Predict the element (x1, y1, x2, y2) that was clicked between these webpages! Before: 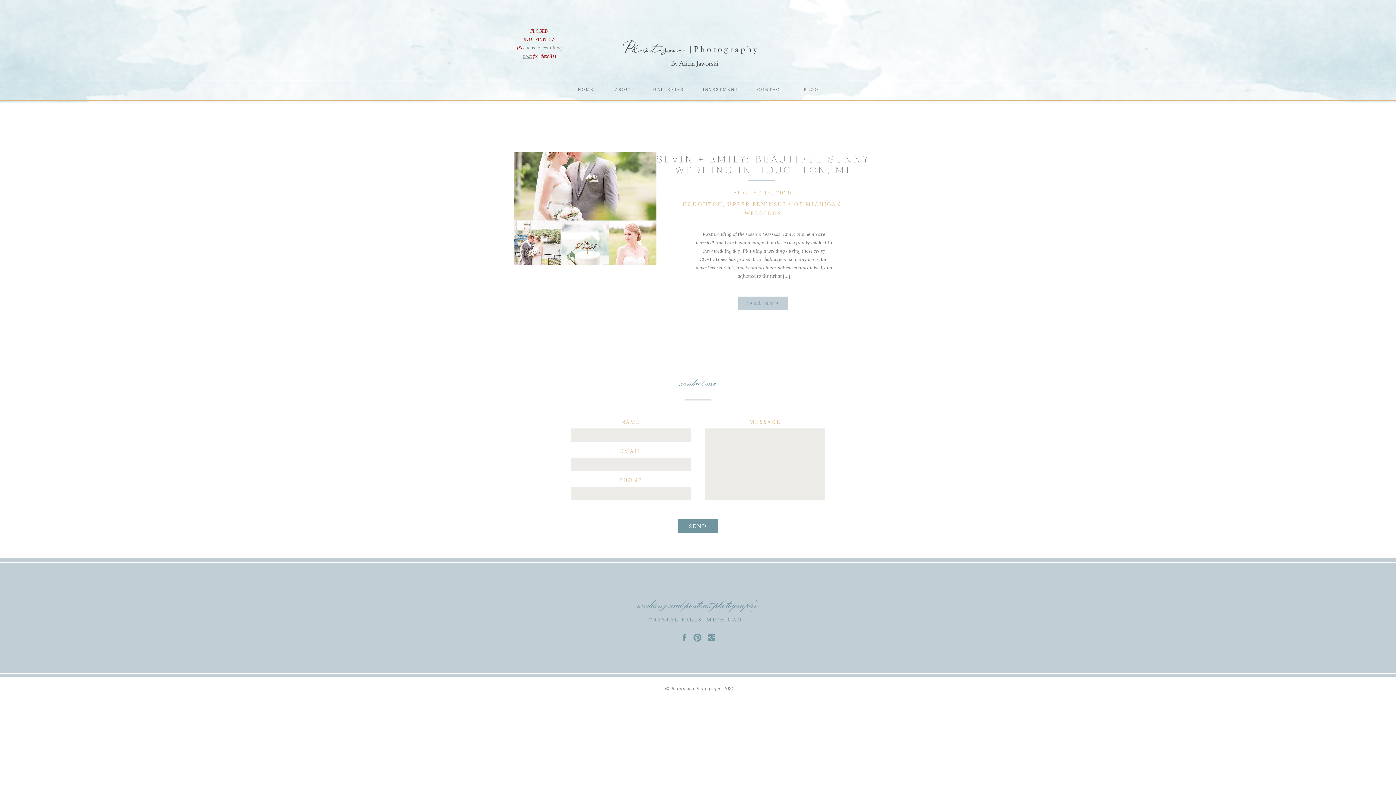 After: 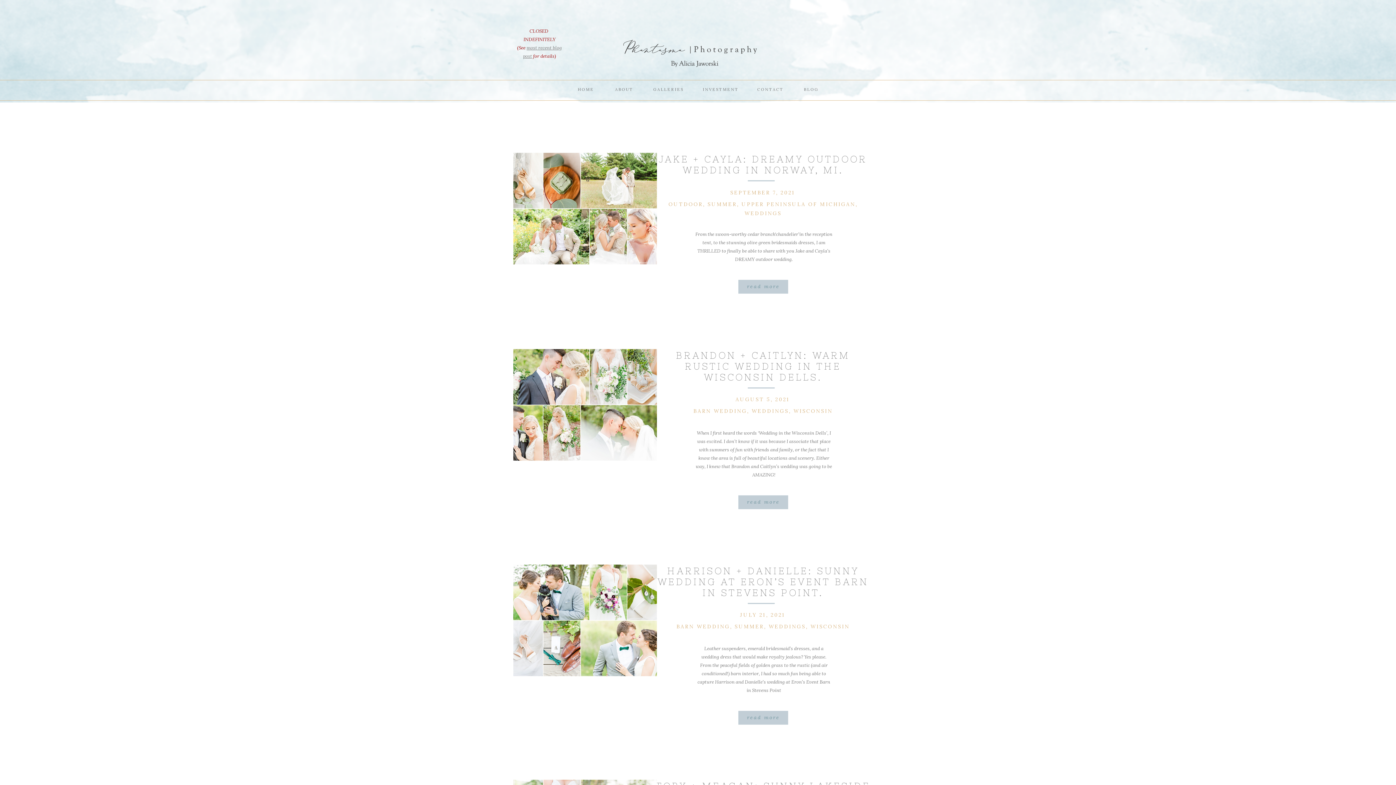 Action: bbox: (744, 210, 781, 216) label: WEDDINGS